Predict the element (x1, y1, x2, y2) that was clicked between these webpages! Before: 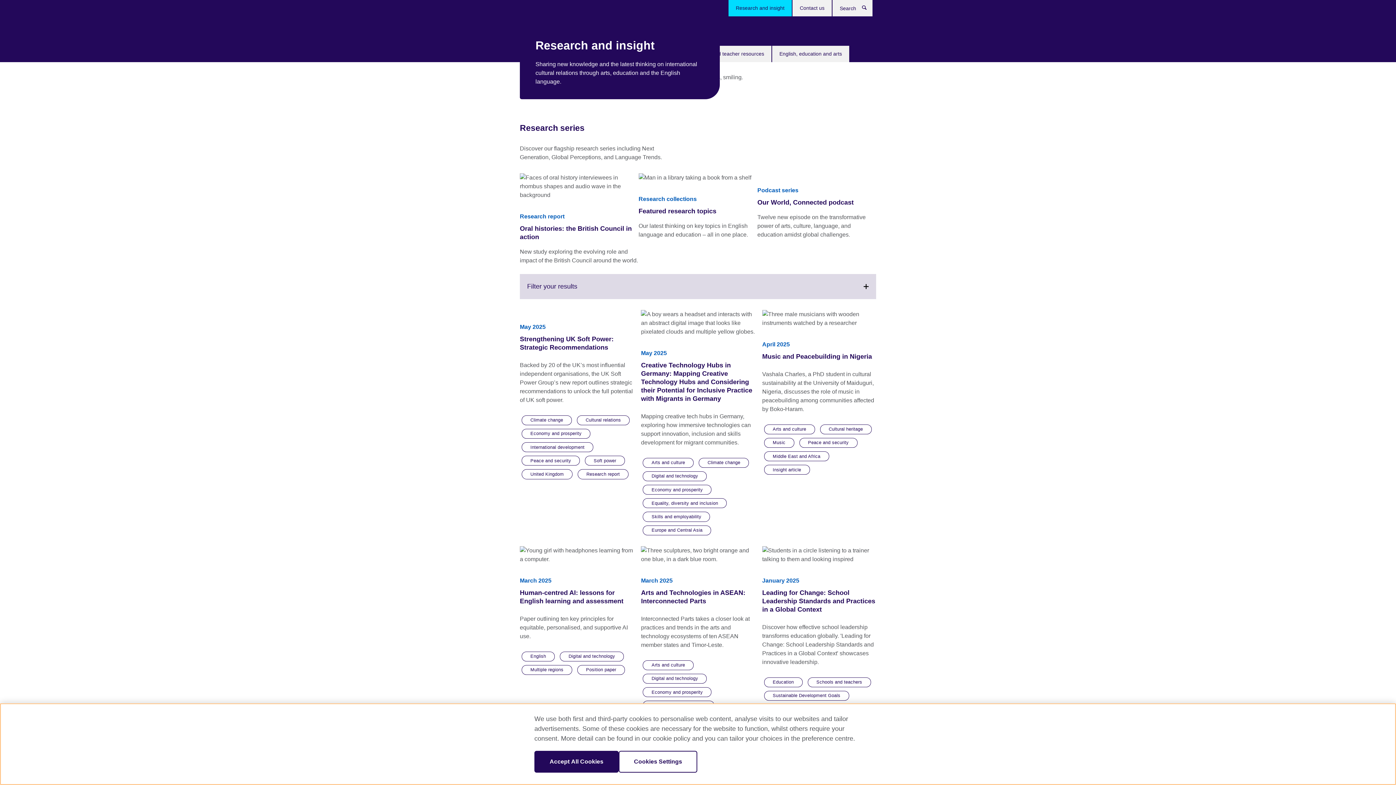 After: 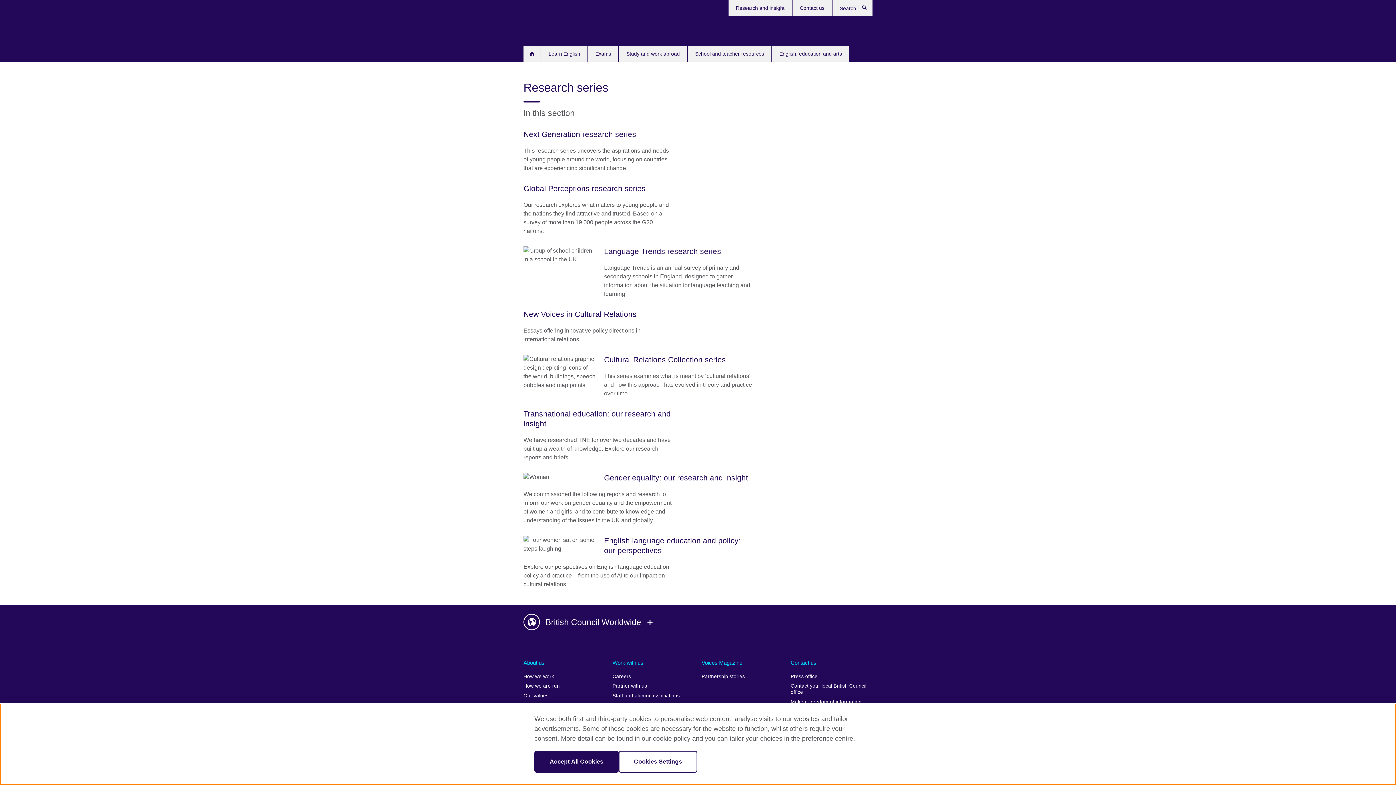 Action: bbox: (520, 123, 584, 132) label: Research series